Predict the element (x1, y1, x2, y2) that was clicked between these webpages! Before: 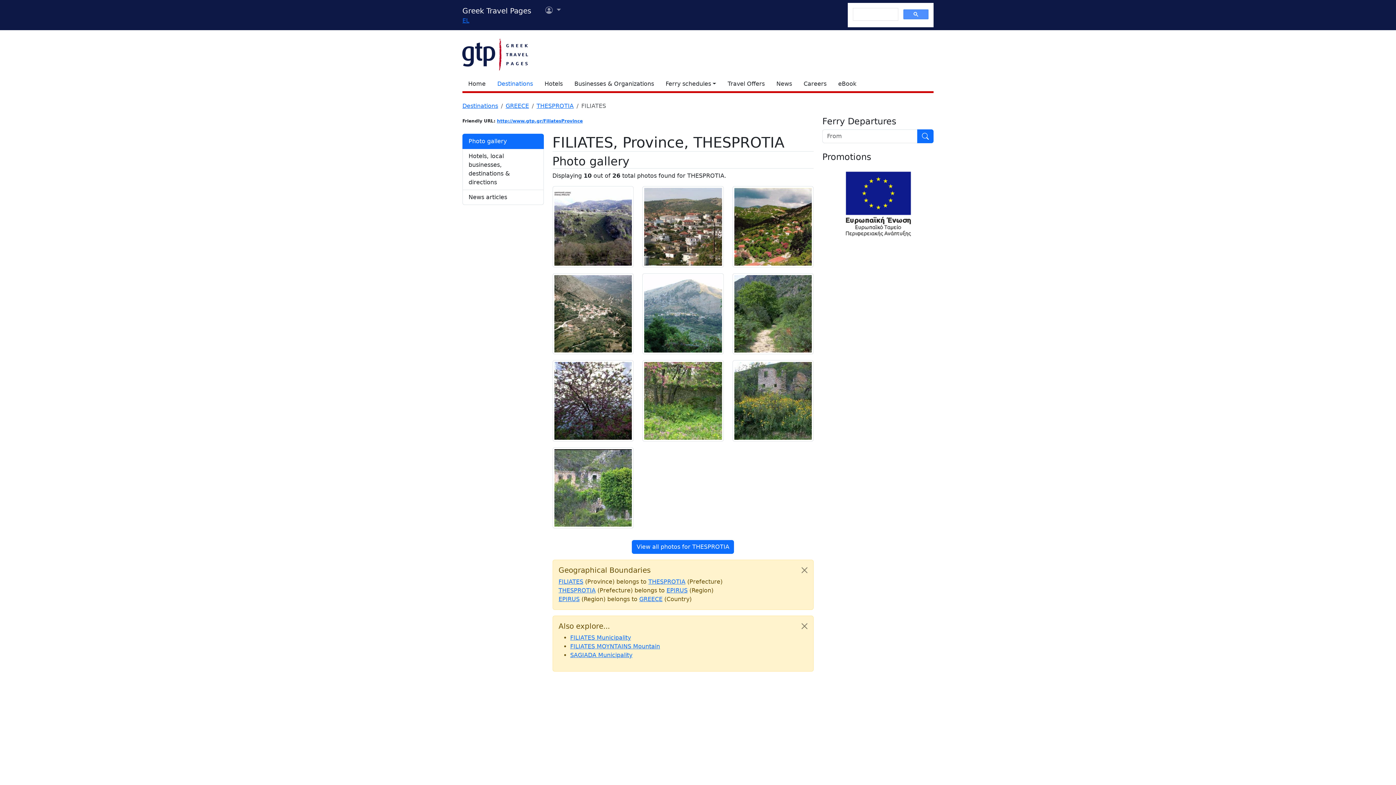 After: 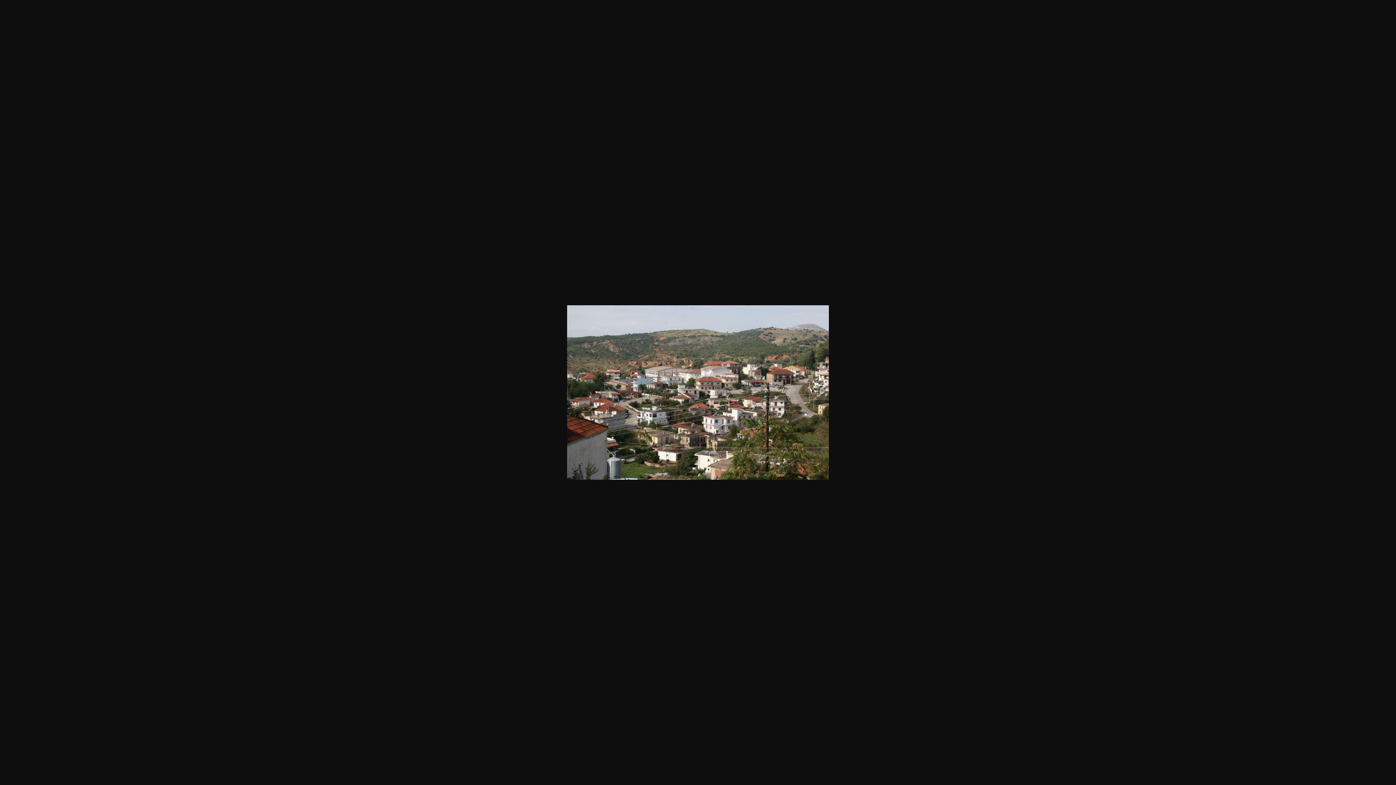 Action: bbox: (642, 186, 723, 267)